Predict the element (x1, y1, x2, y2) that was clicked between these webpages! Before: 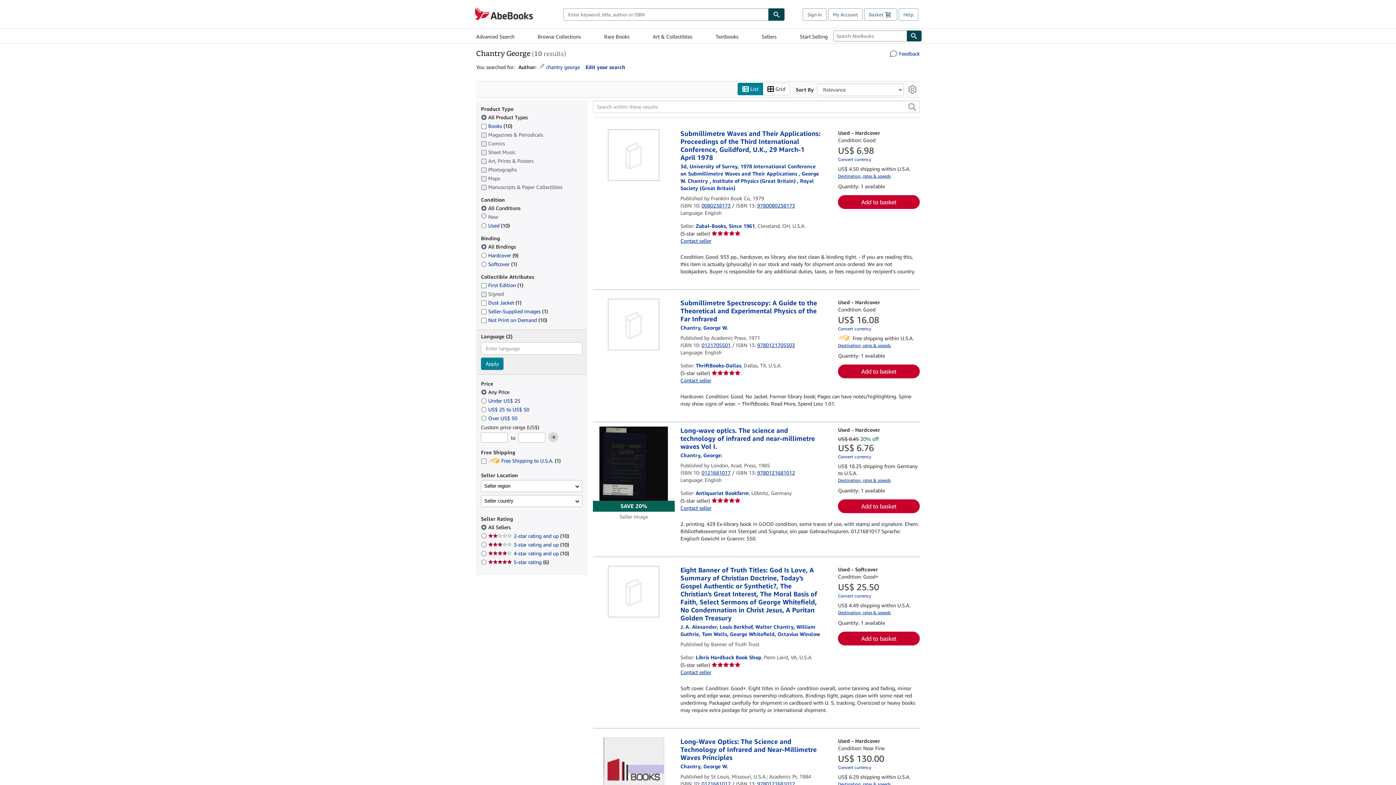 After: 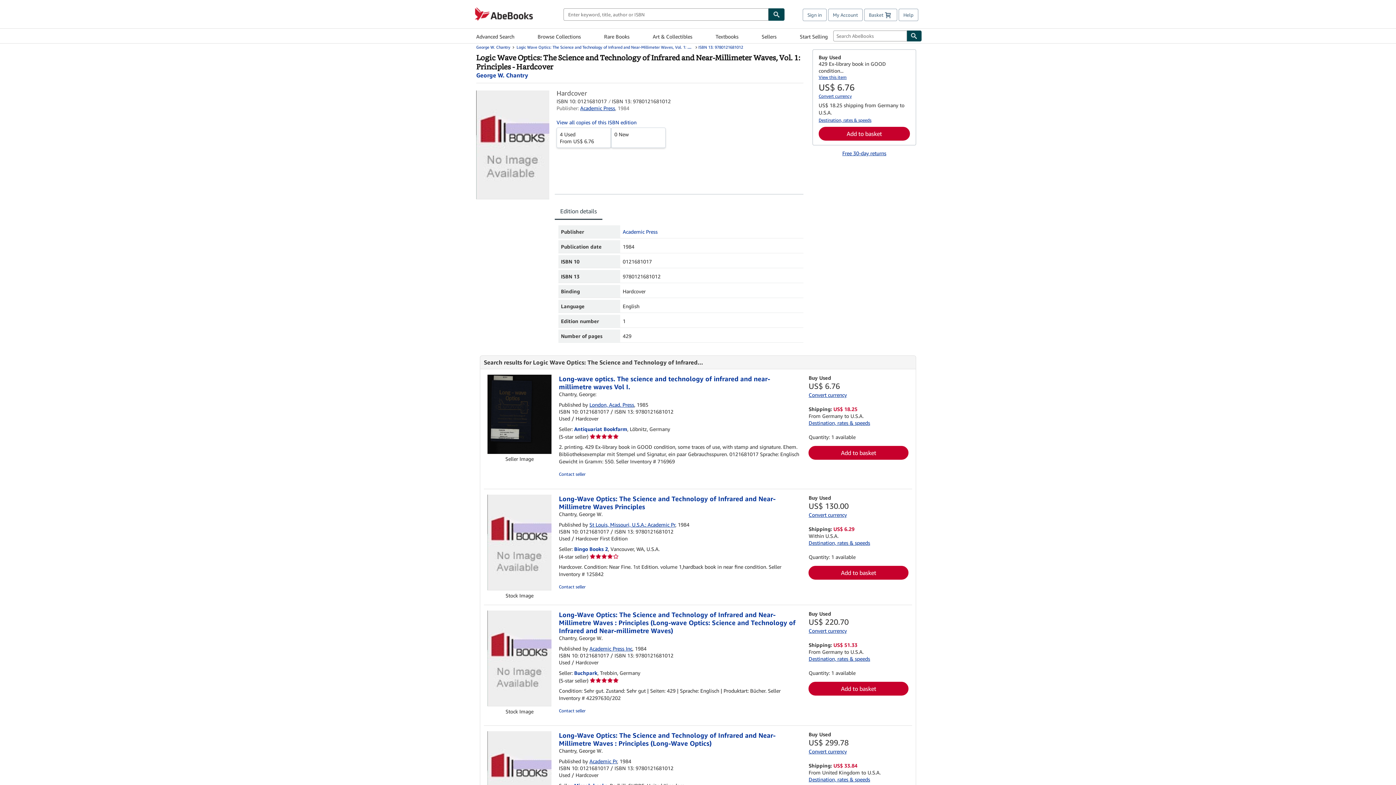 Action: label: 0121681017 bbox: (701, 780, 730, 787)